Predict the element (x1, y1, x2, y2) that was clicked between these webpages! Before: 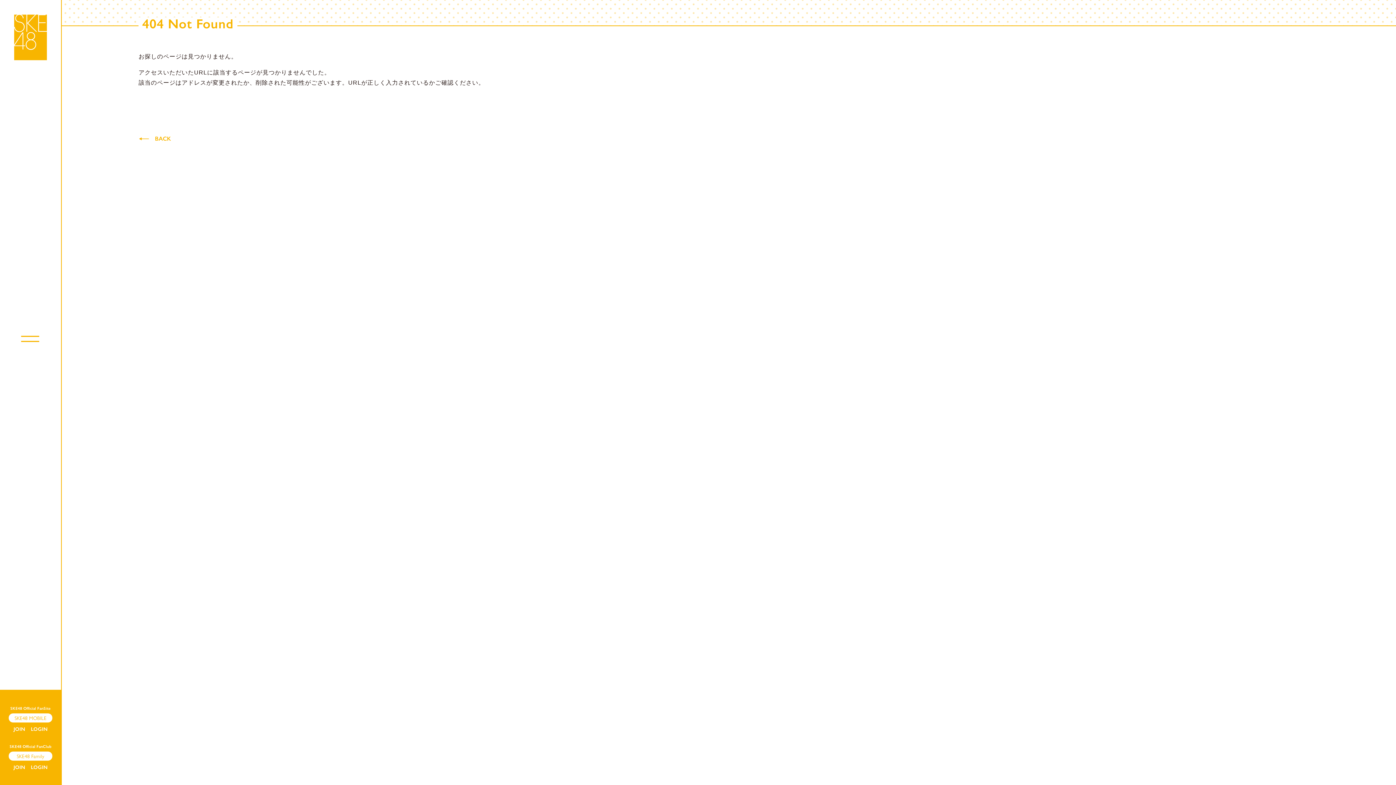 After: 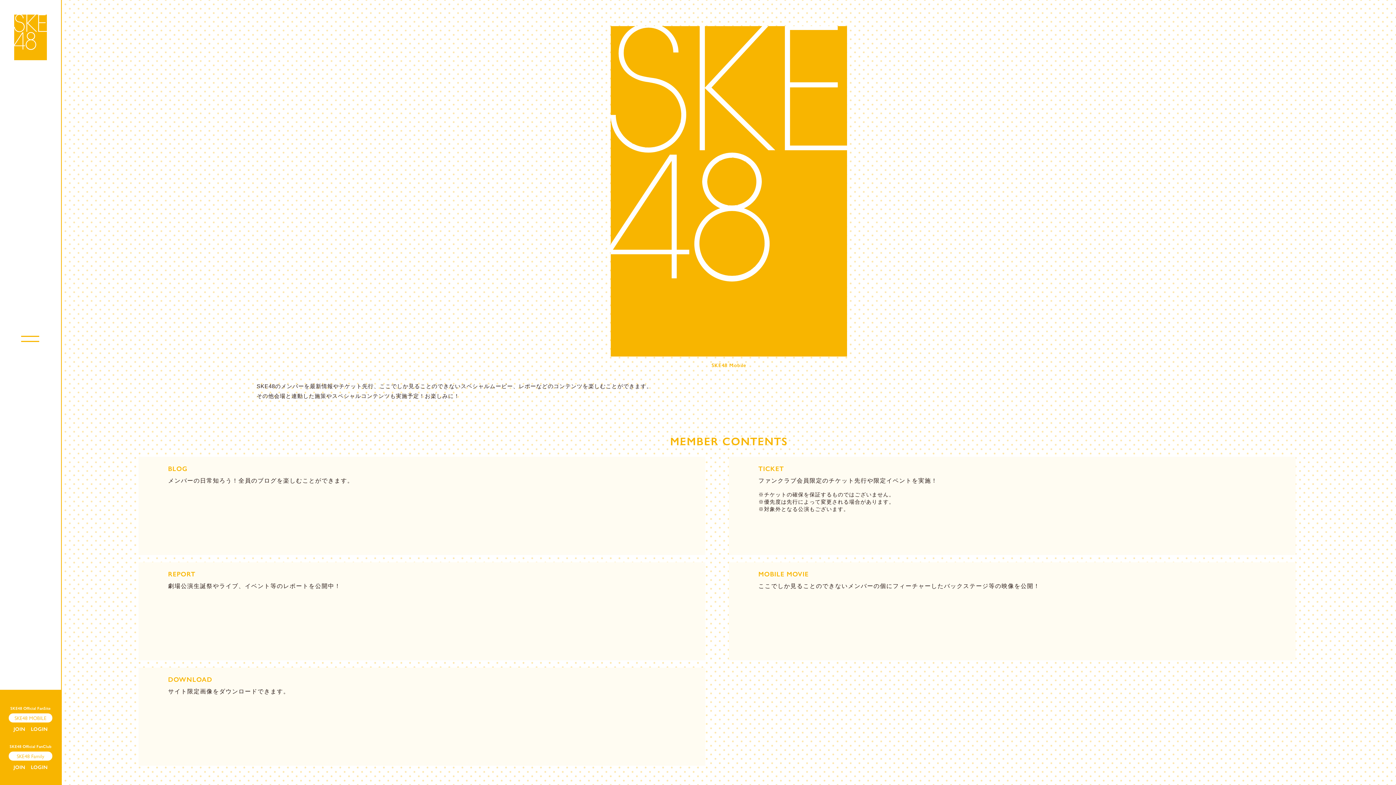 Action: bbox: (13, 726, 25, 732) label: JOIN